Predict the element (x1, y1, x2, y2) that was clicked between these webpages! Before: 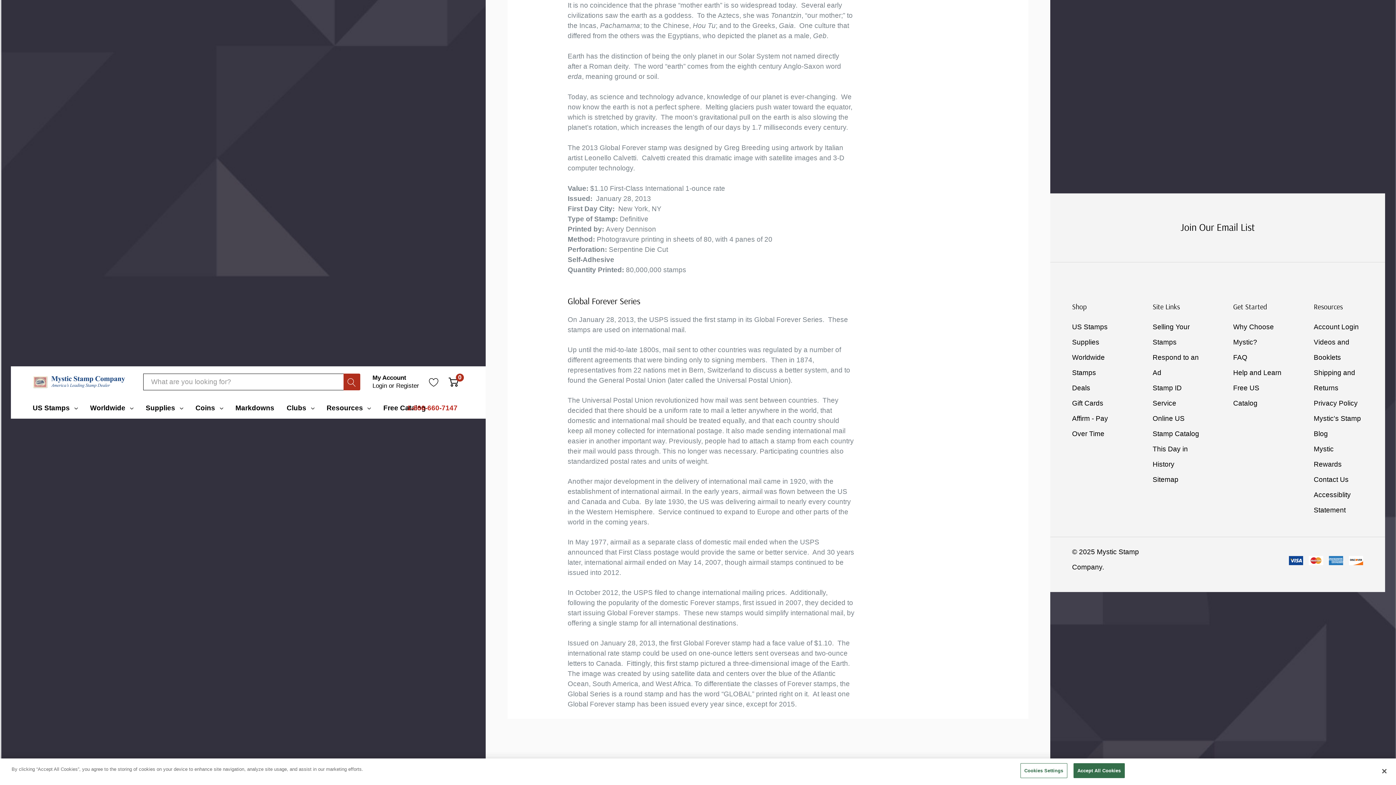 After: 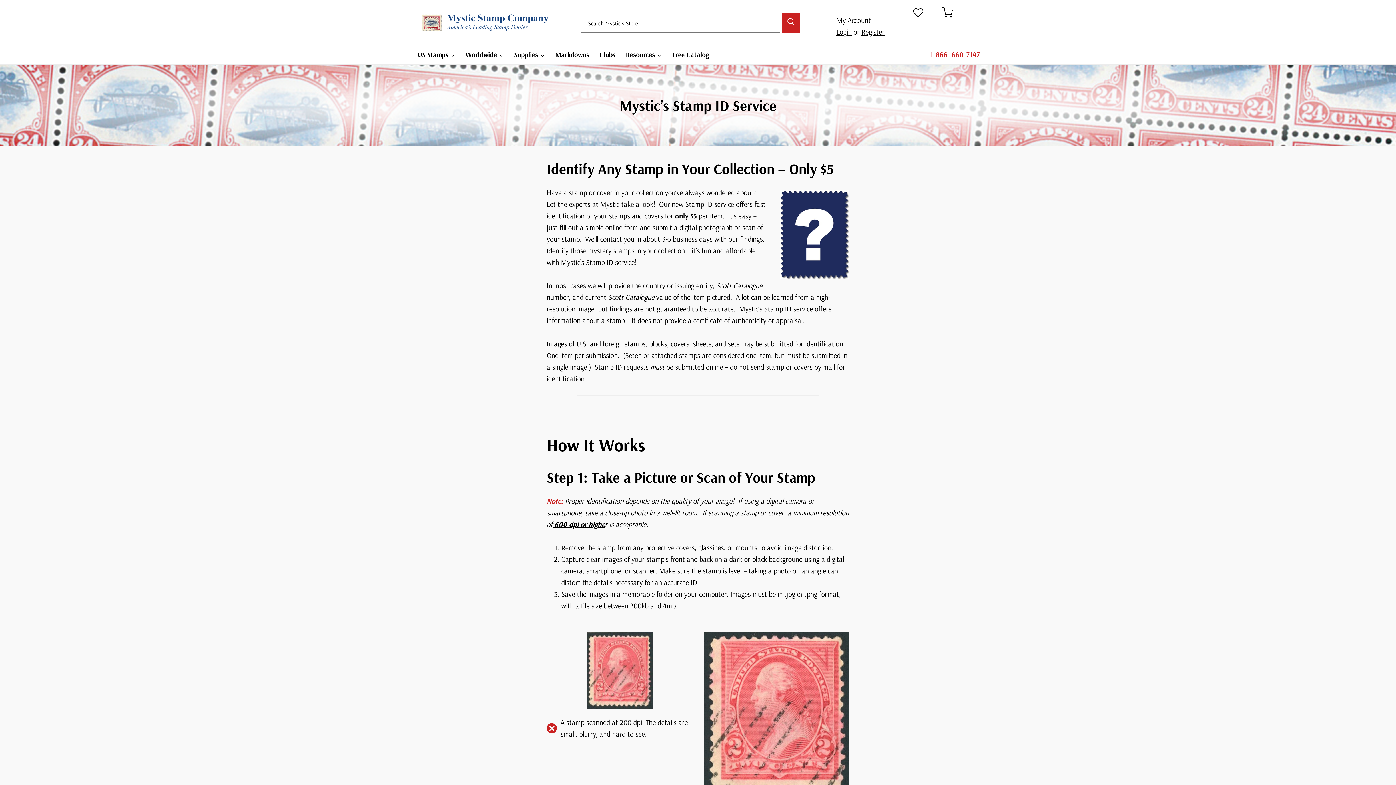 Action: bbox: (1152, 380, 1202, 411) label: Stamp ID Service